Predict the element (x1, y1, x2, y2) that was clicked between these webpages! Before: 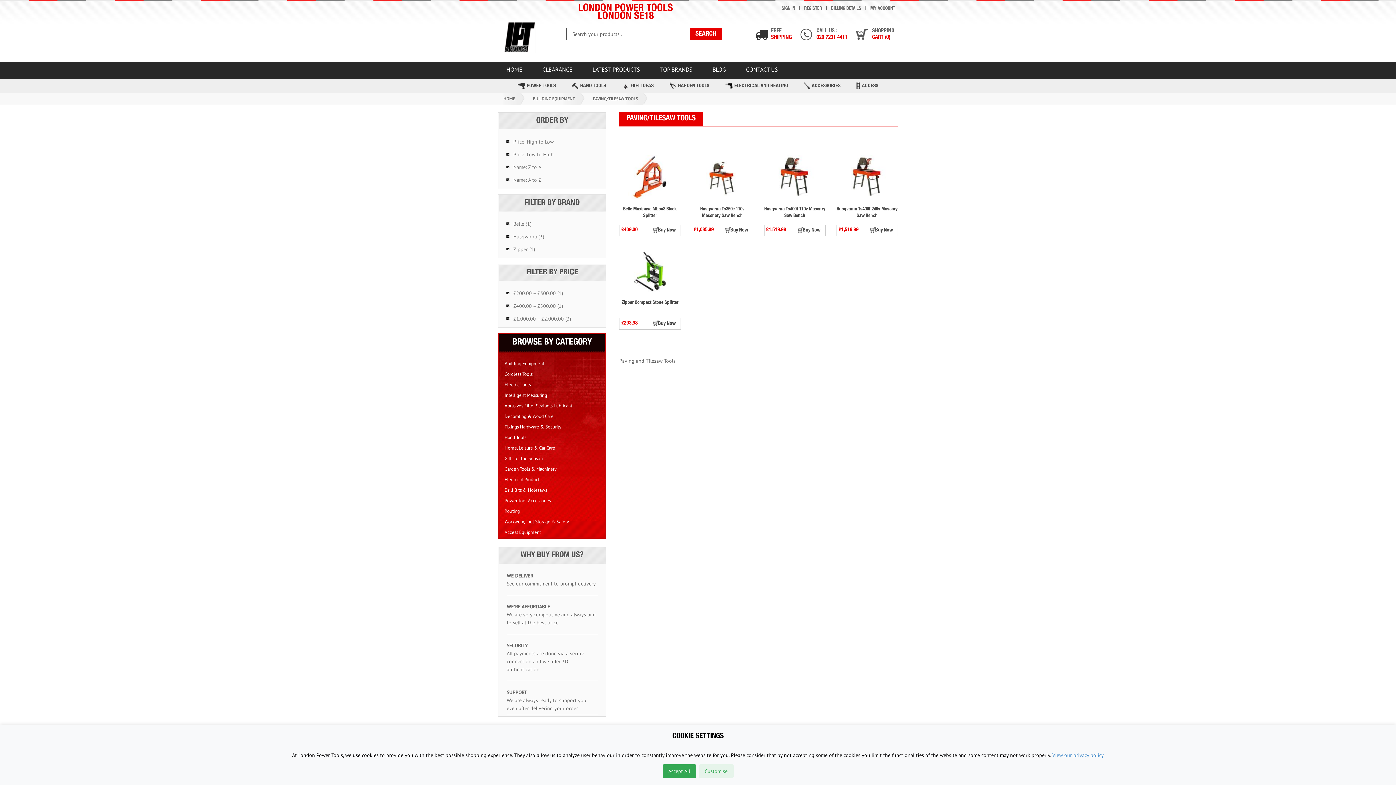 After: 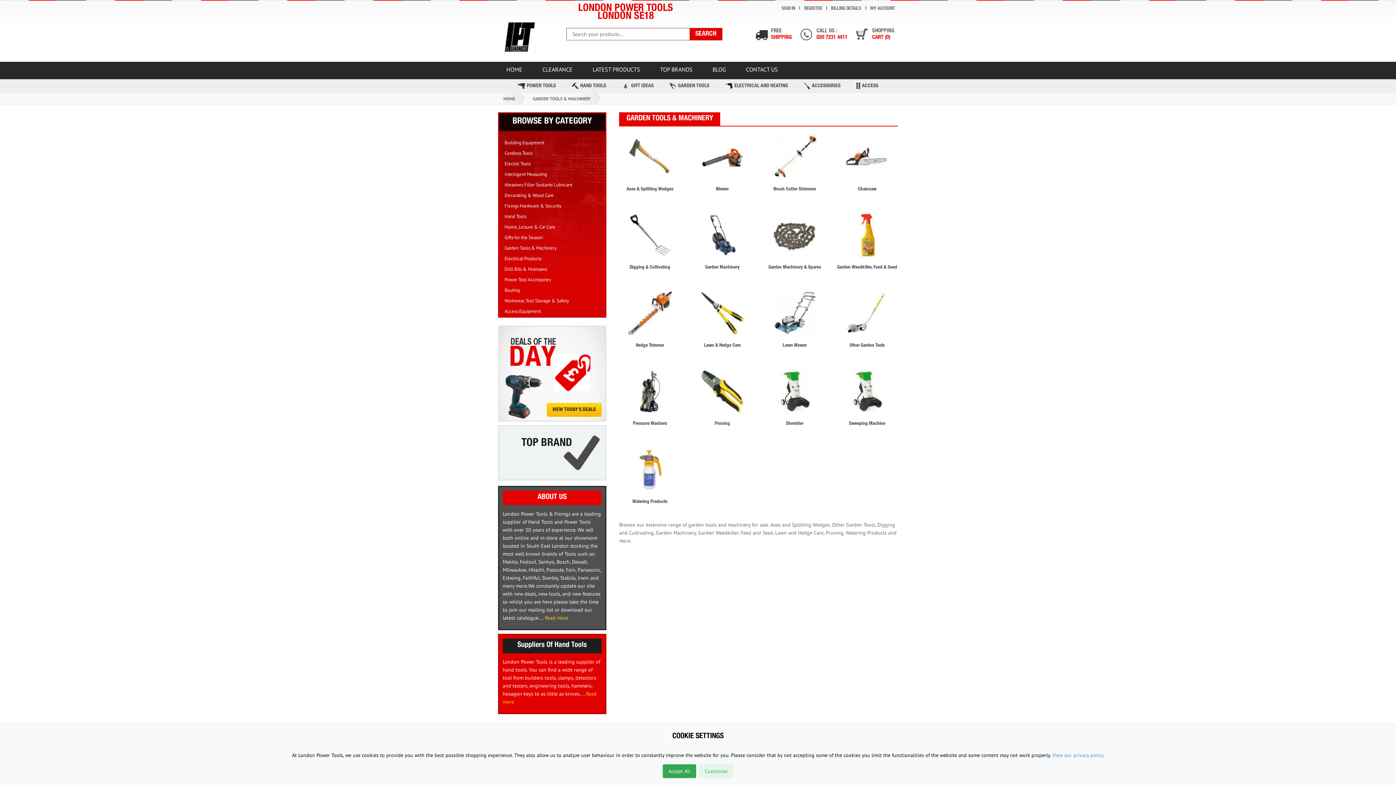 Action: bbox: (504, 466, 556, 472) label: Garden Tools & Machinery